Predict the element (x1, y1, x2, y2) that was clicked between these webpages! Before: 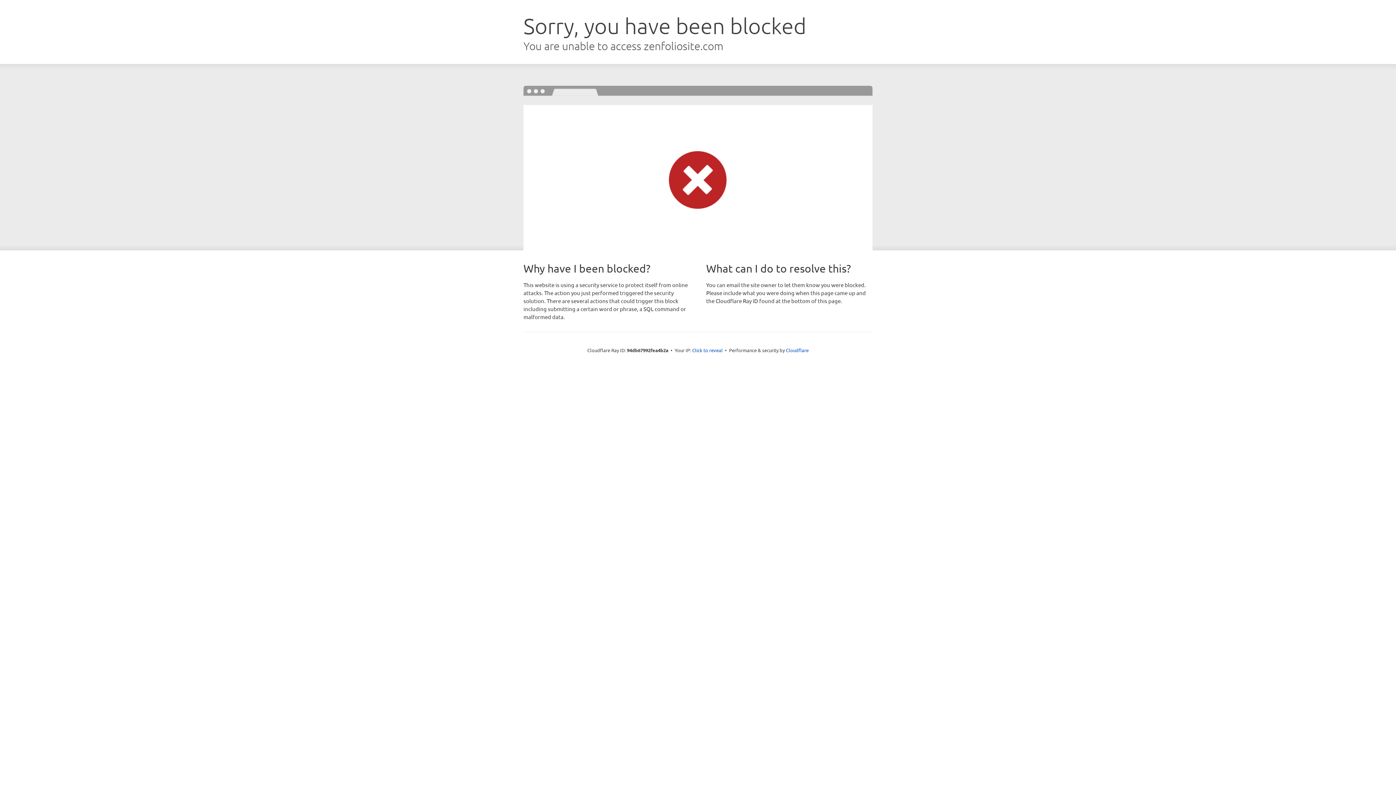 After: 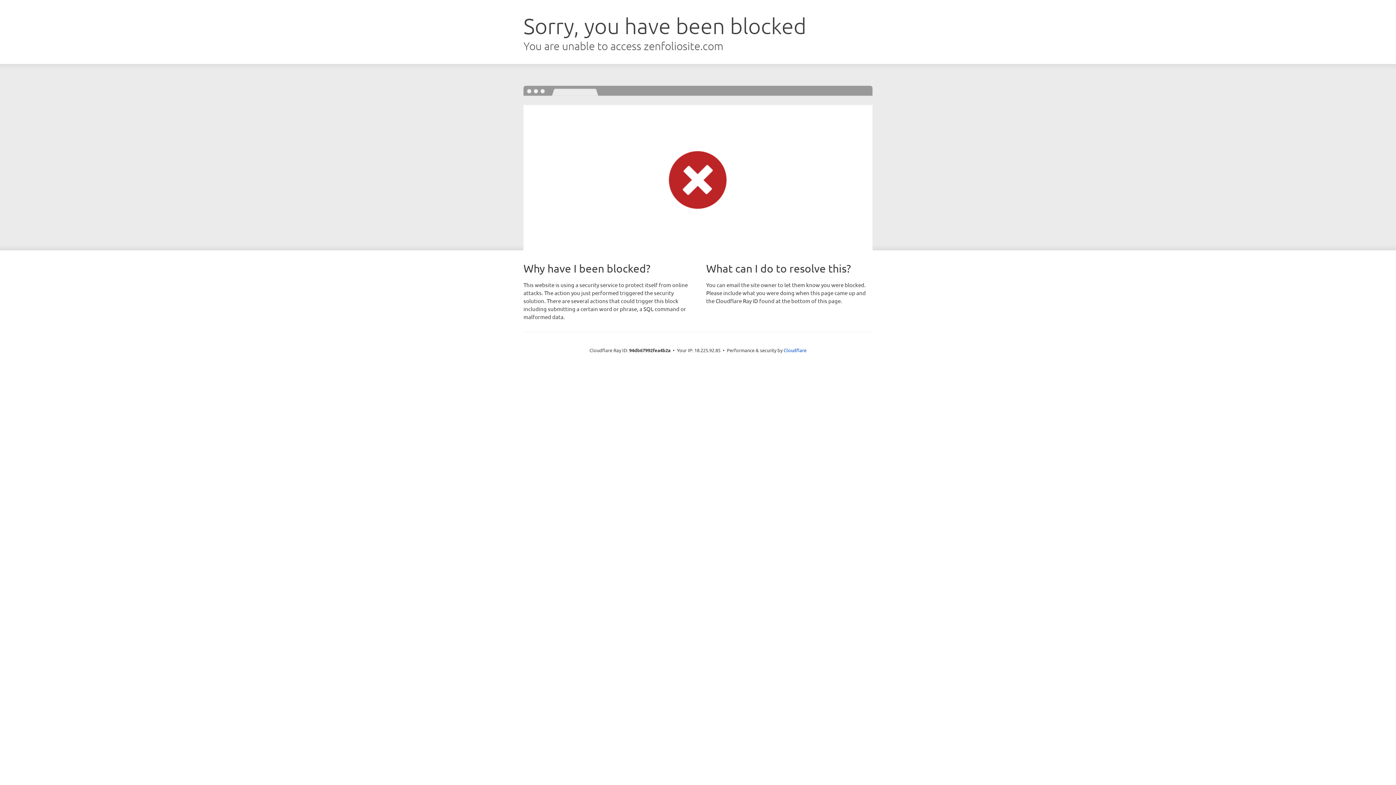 Action: label: Click to reveal bbox: (692, 346, 722, 353)